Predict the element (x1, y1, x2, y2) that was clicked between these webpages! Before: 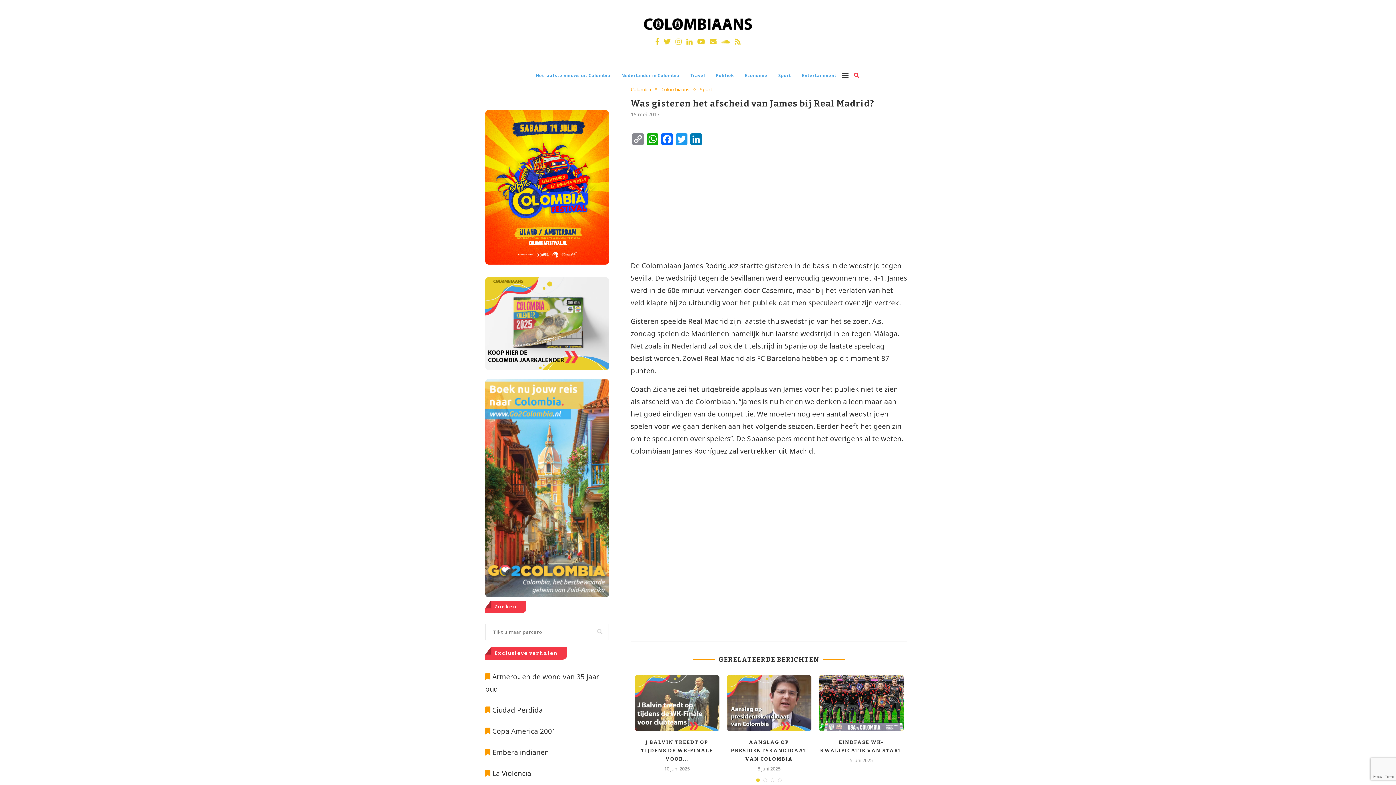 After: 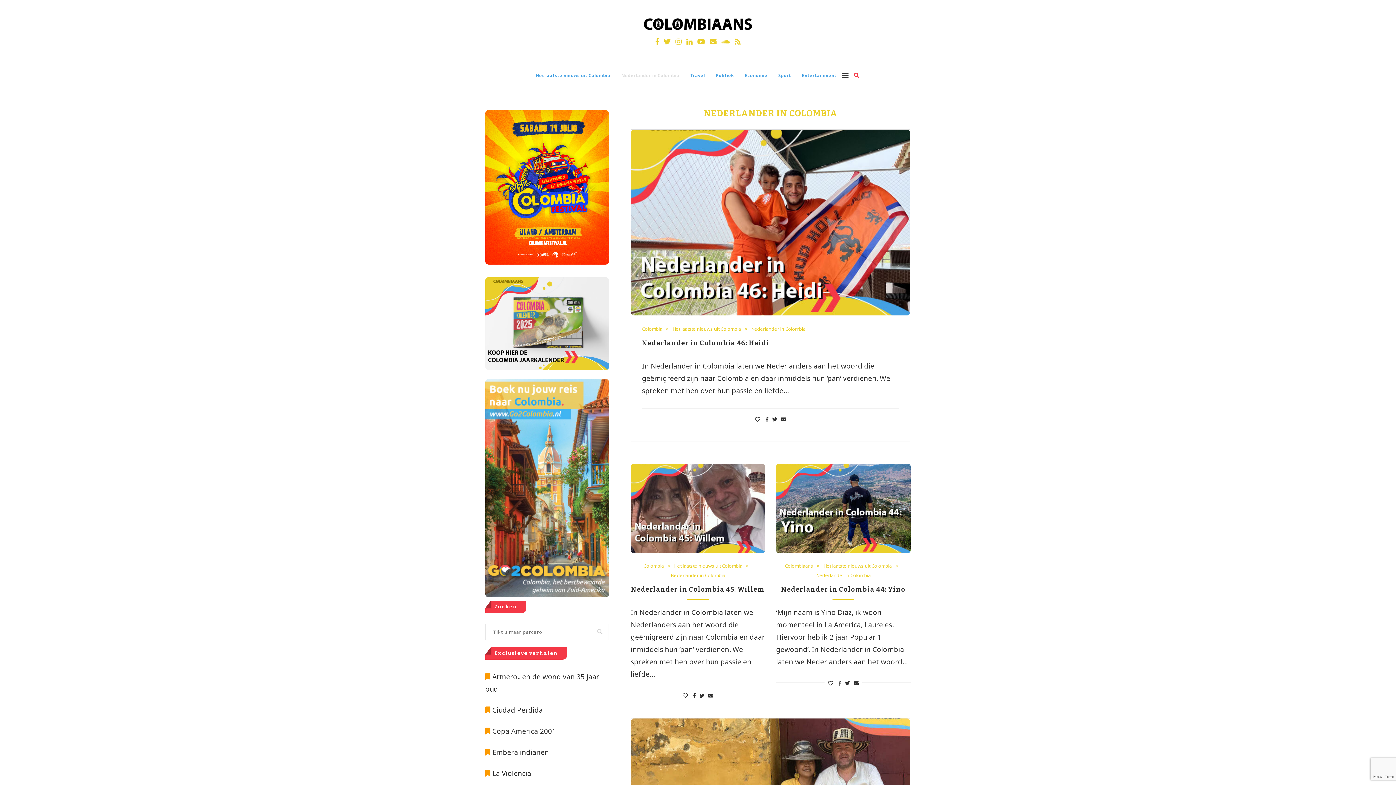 Action: label: Nederlander in Colombia bbox: (621, 64, 679, 86)